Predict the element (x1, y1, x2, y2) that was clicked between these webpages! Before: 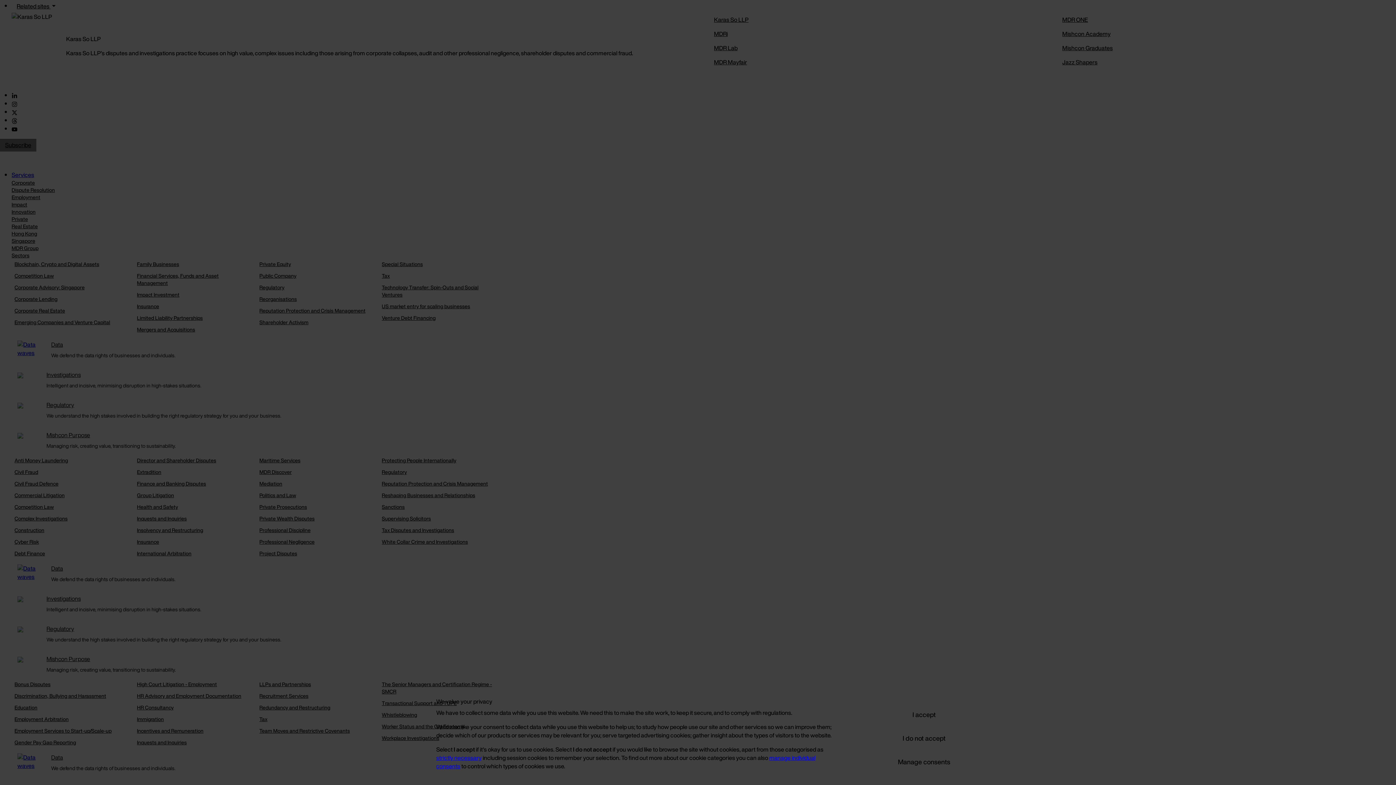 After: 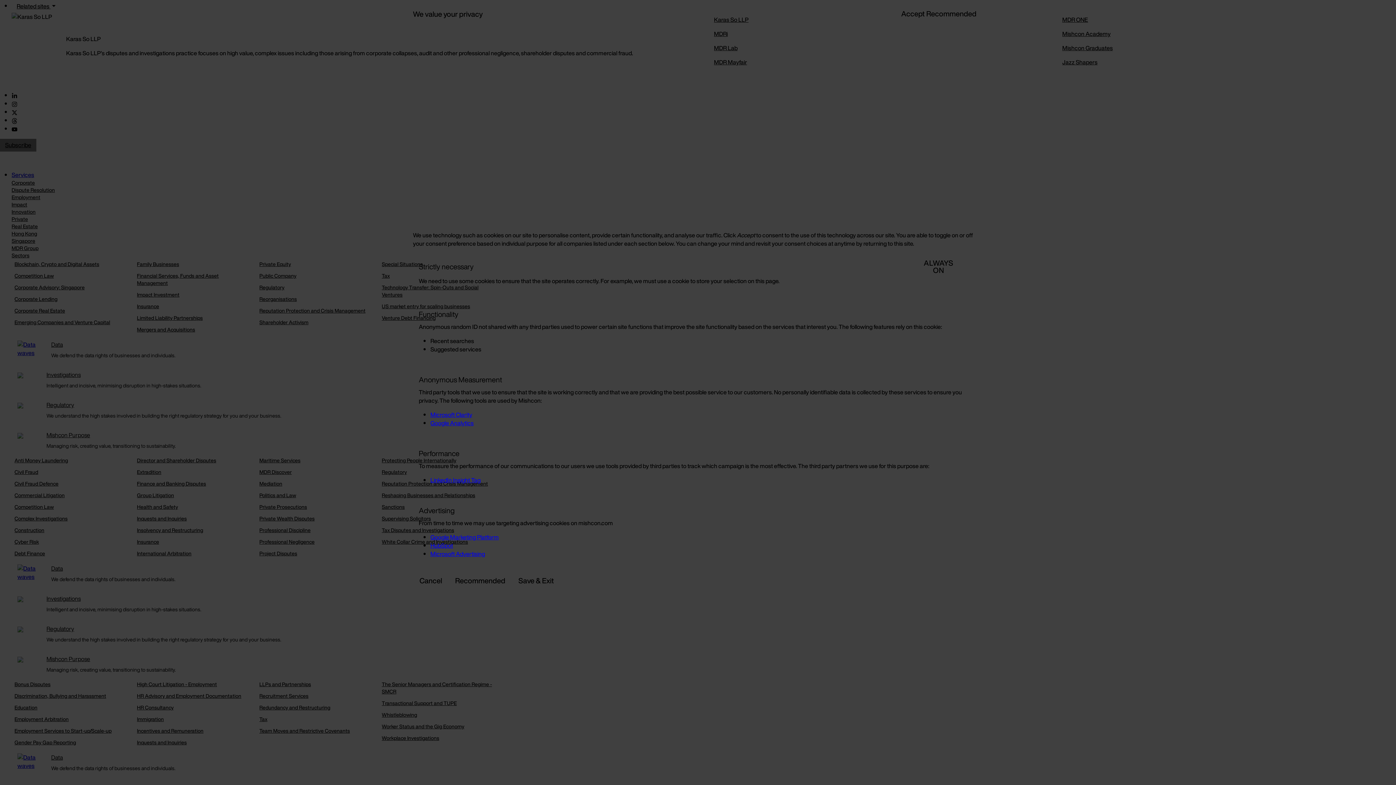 Action: label: strictly necessary bbox: (436, 753, 481, 762)